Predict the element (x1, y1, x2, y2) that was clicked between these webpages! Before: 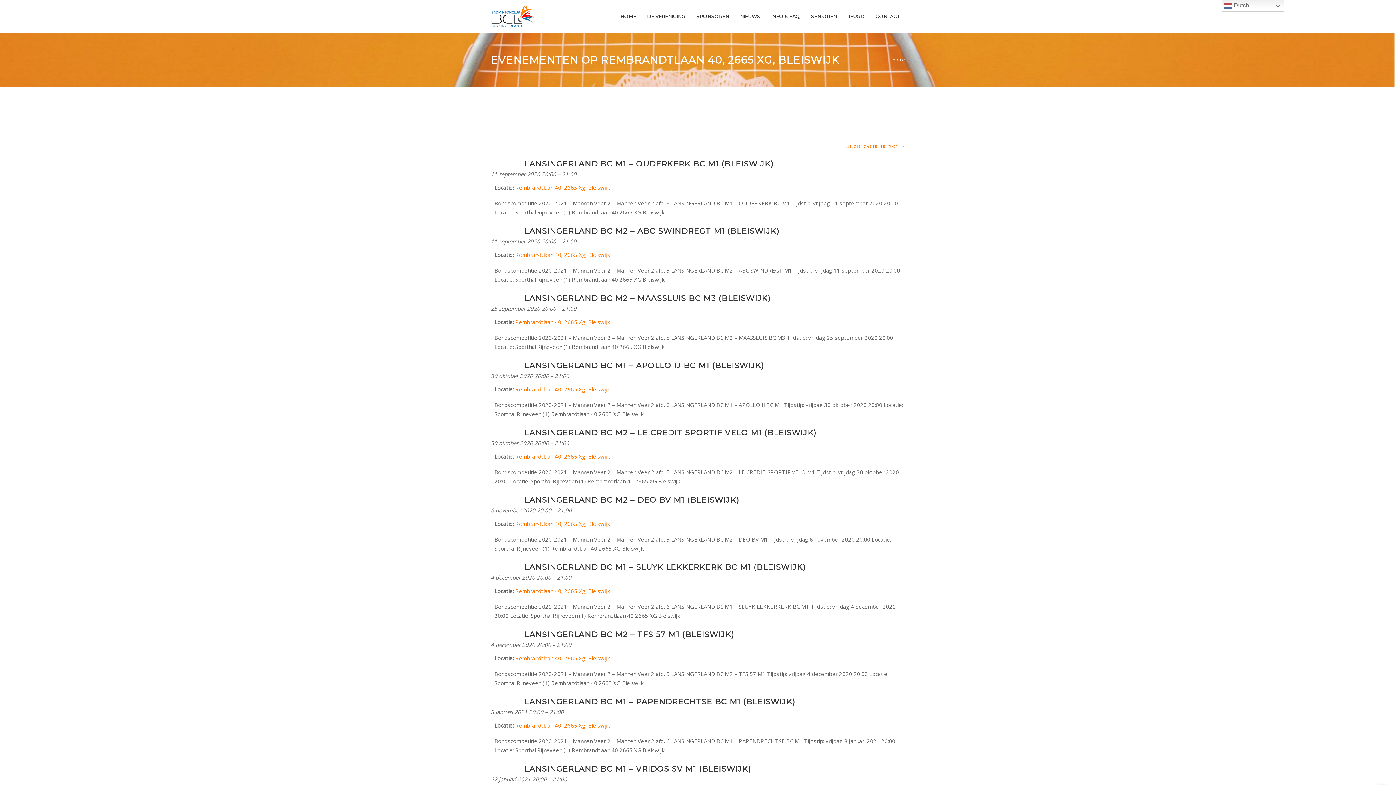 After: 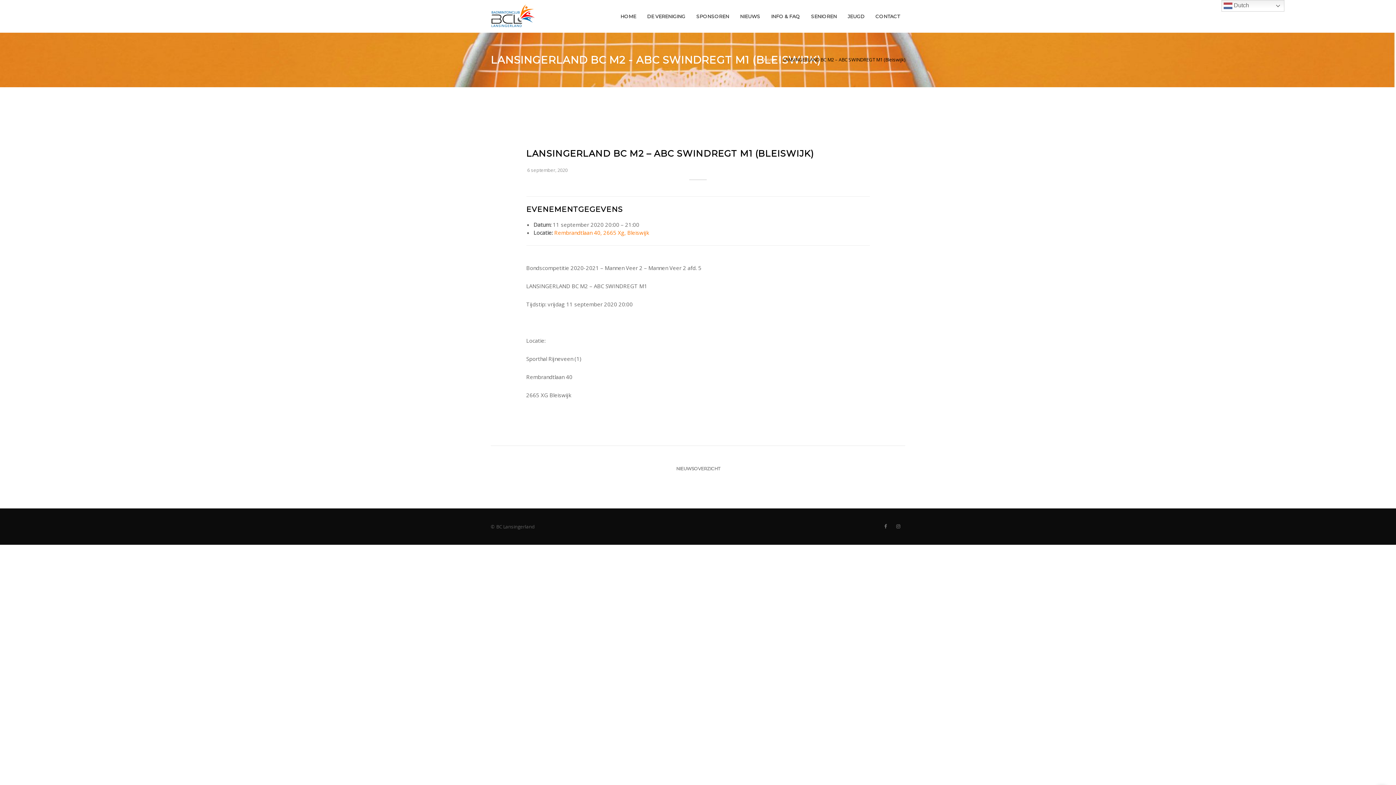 Action: label: LANSINGERLAND BC M2 – ABC SWINDREGT M1 (BLEISWIJK) bbox: (524, 226, 779, 235)